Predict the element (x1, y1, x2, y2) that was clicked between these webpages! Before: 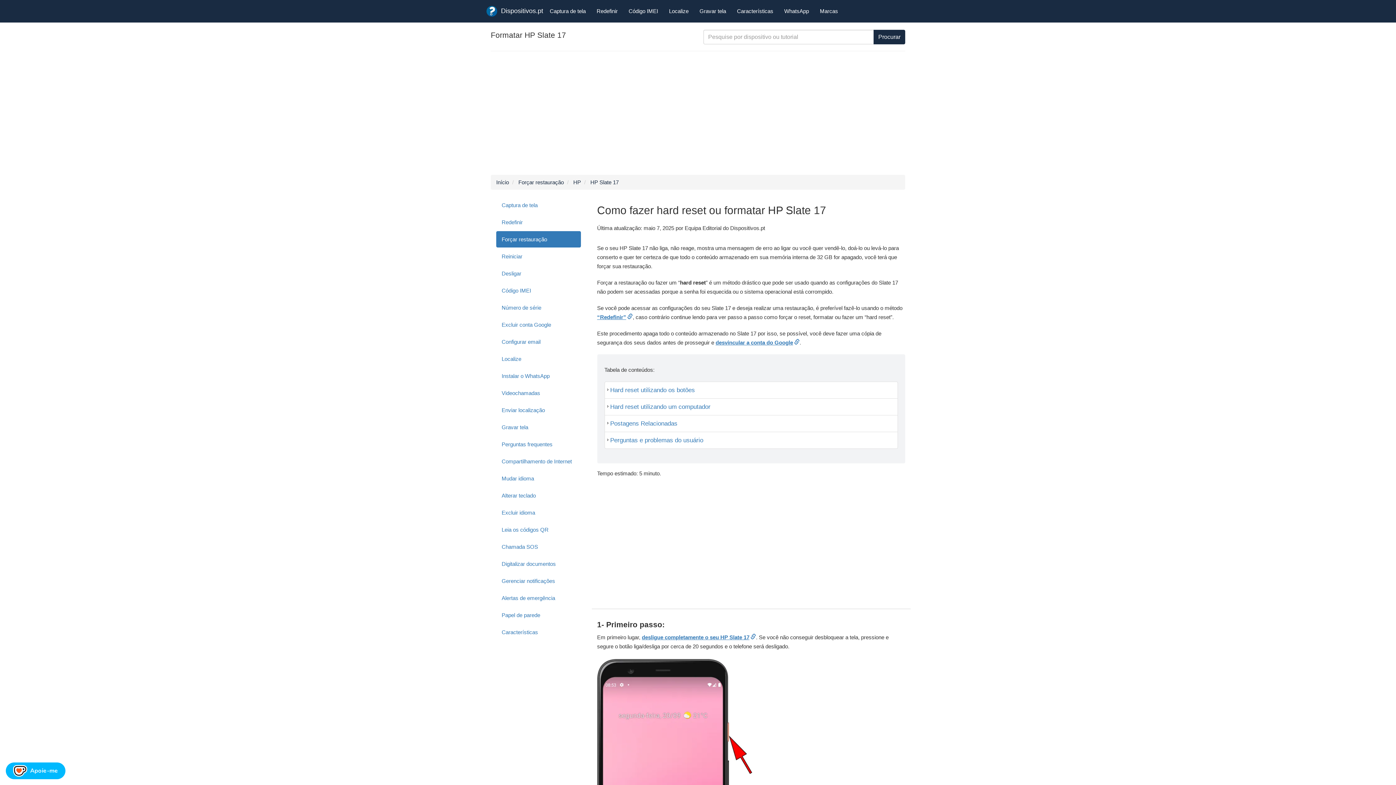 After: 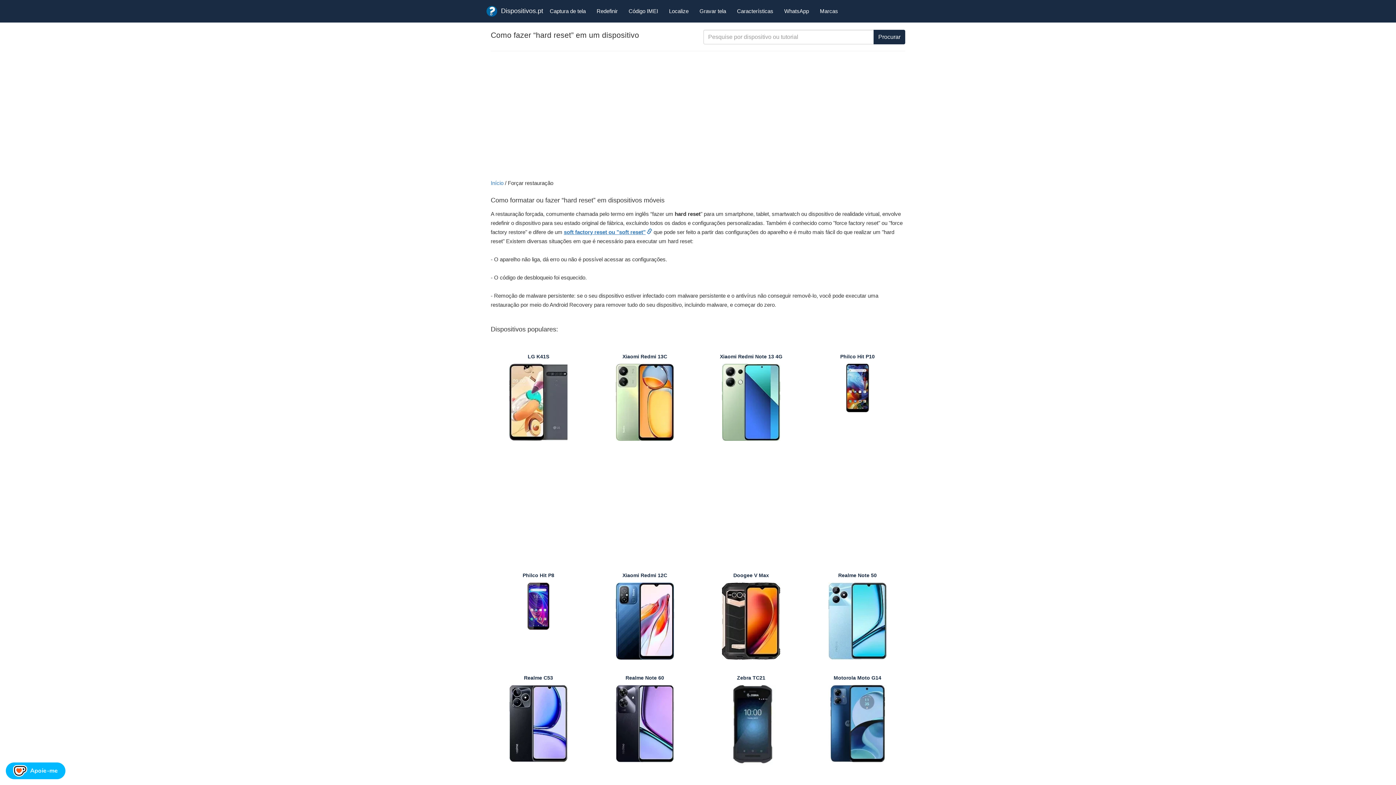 Action: label: Forçar restauração bbox: (518, 179, 564, 185)